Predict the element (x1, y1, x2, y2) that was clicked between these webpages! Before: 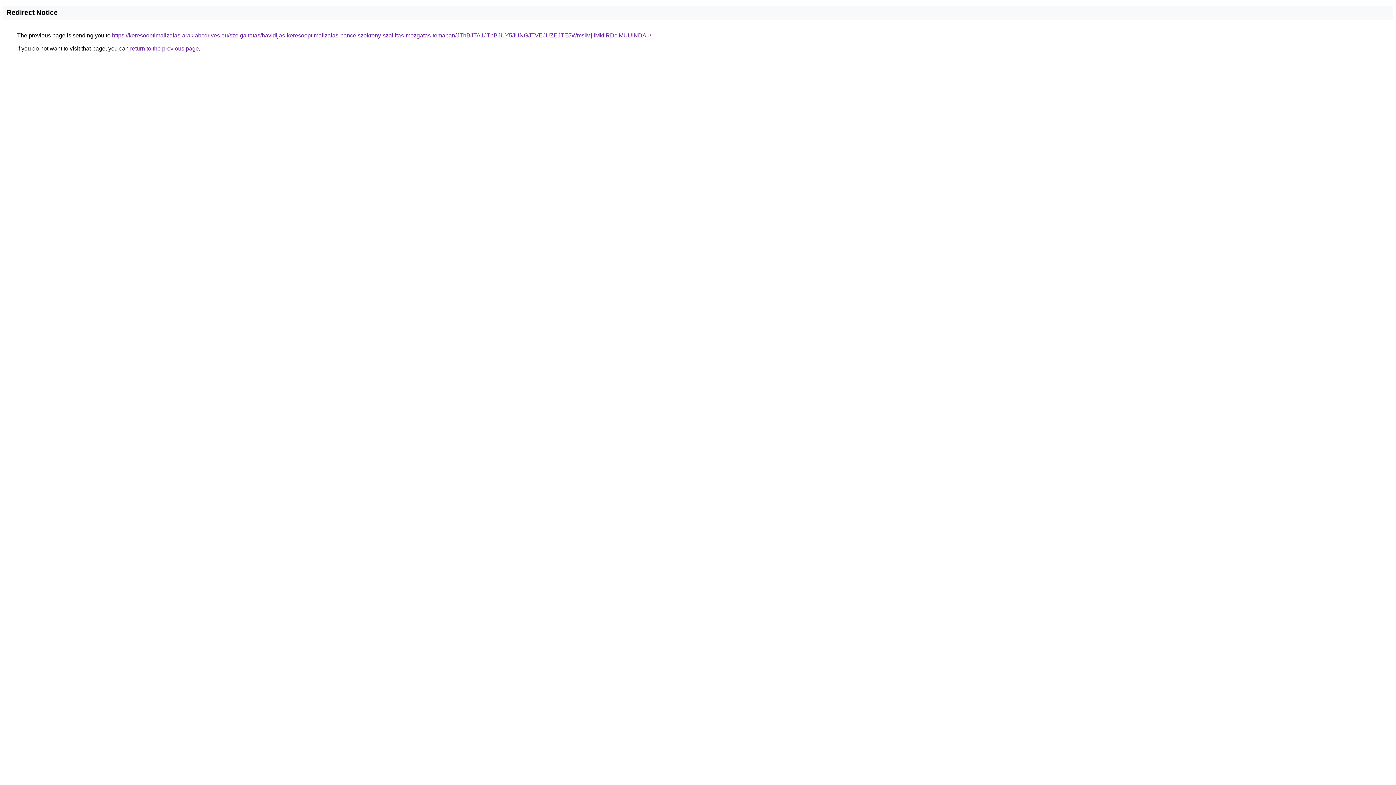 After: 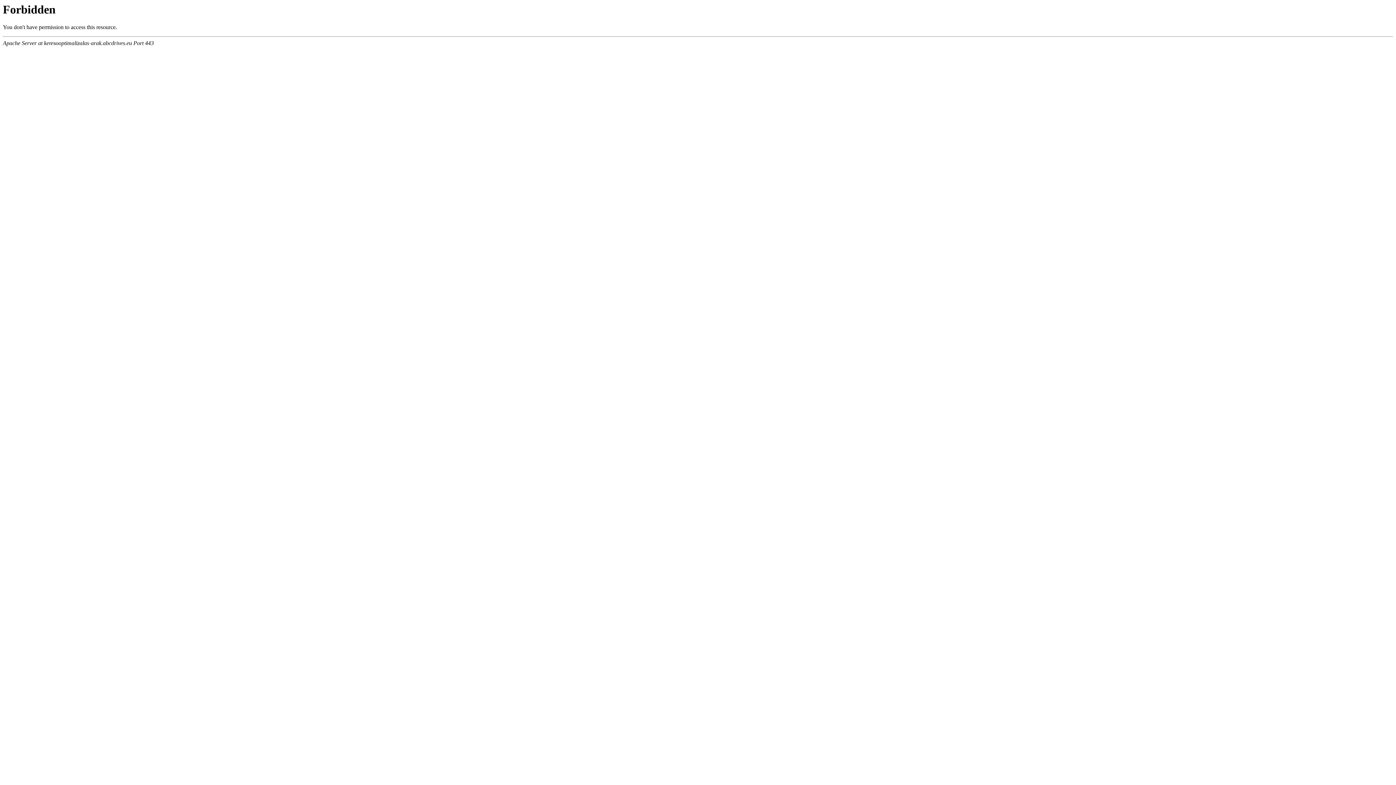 Action: label: https://keresooptimalizalas-arak.abcdrives.eu/szolgaltatas/havidijas-keresooptimalizalas-pancelszekreny-szallitas-mozgatas-temaban/JThBJTA1JThBJUY5JUNGJTVEJUZEJTE5WmslMjIlMkIlRDclMUUlNDAu/ bbox: (112, 32, 651, 38)